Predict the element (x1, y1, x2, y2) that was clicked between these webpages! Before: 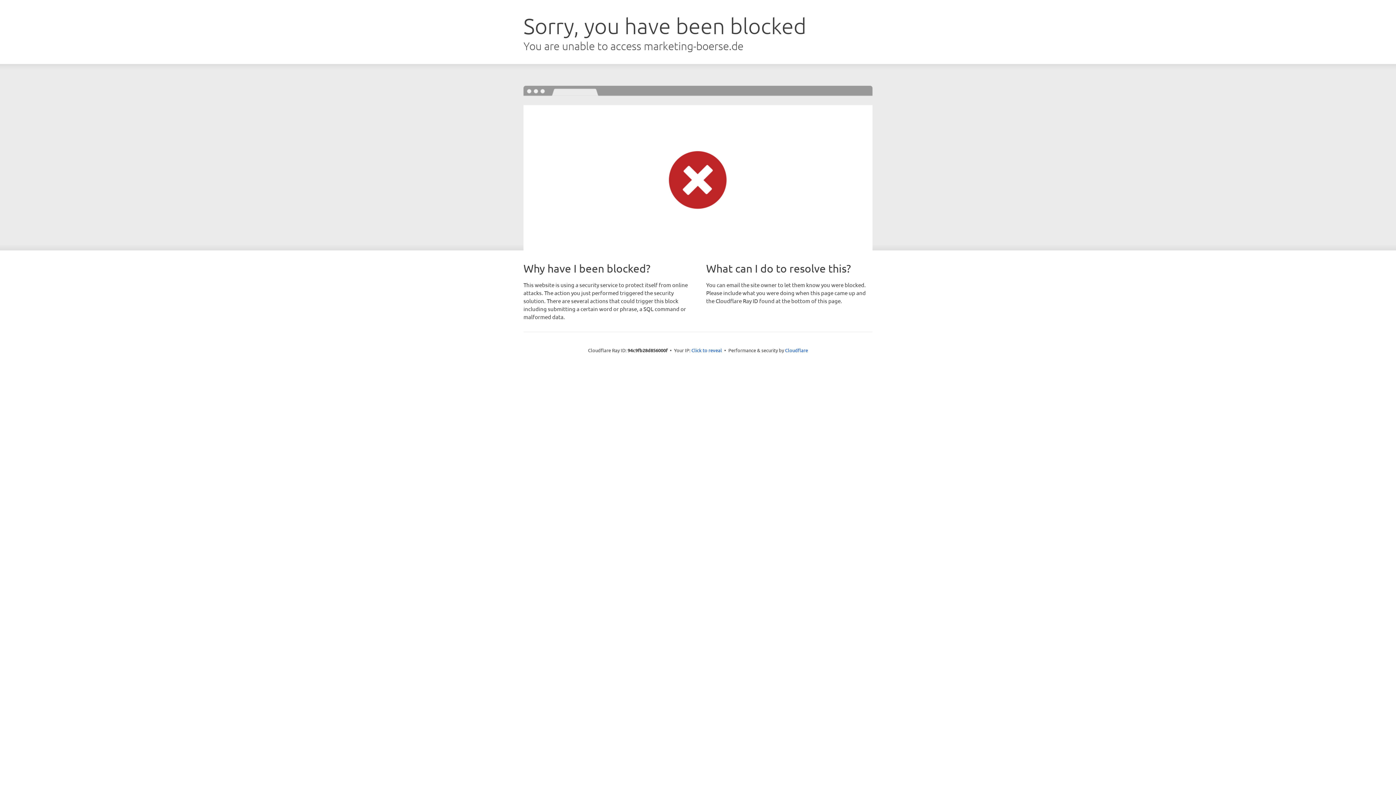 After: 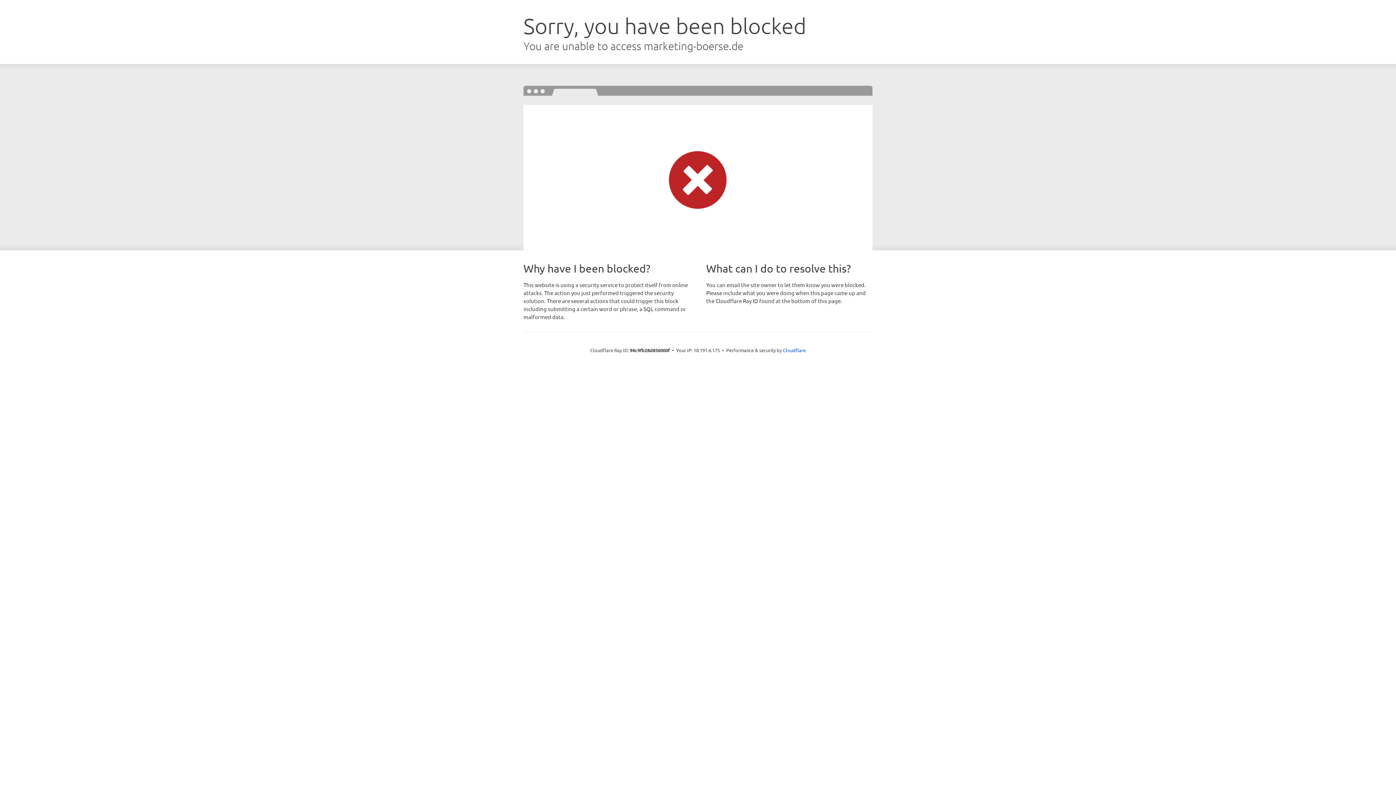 Action: label: Click to reveal bbox: (691, 346, 722, 353)